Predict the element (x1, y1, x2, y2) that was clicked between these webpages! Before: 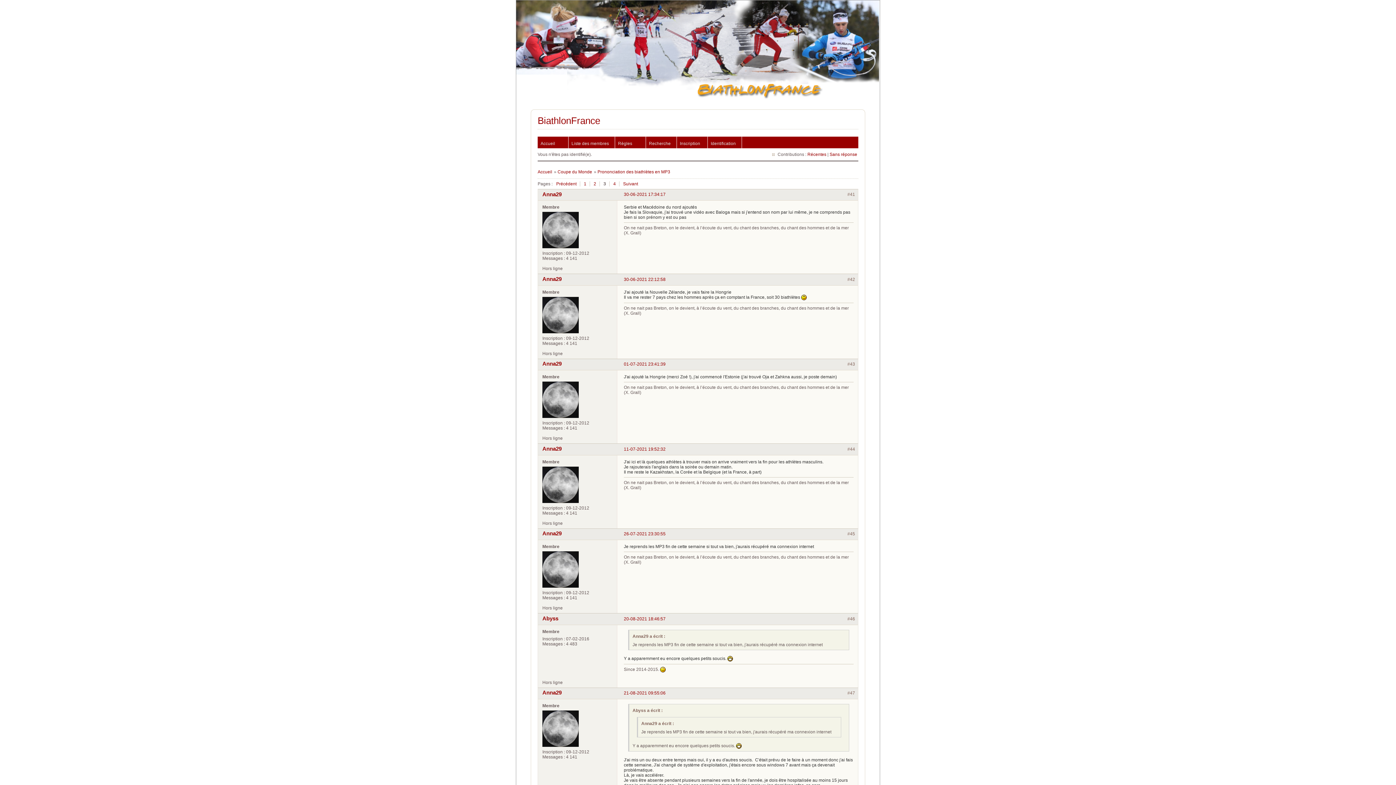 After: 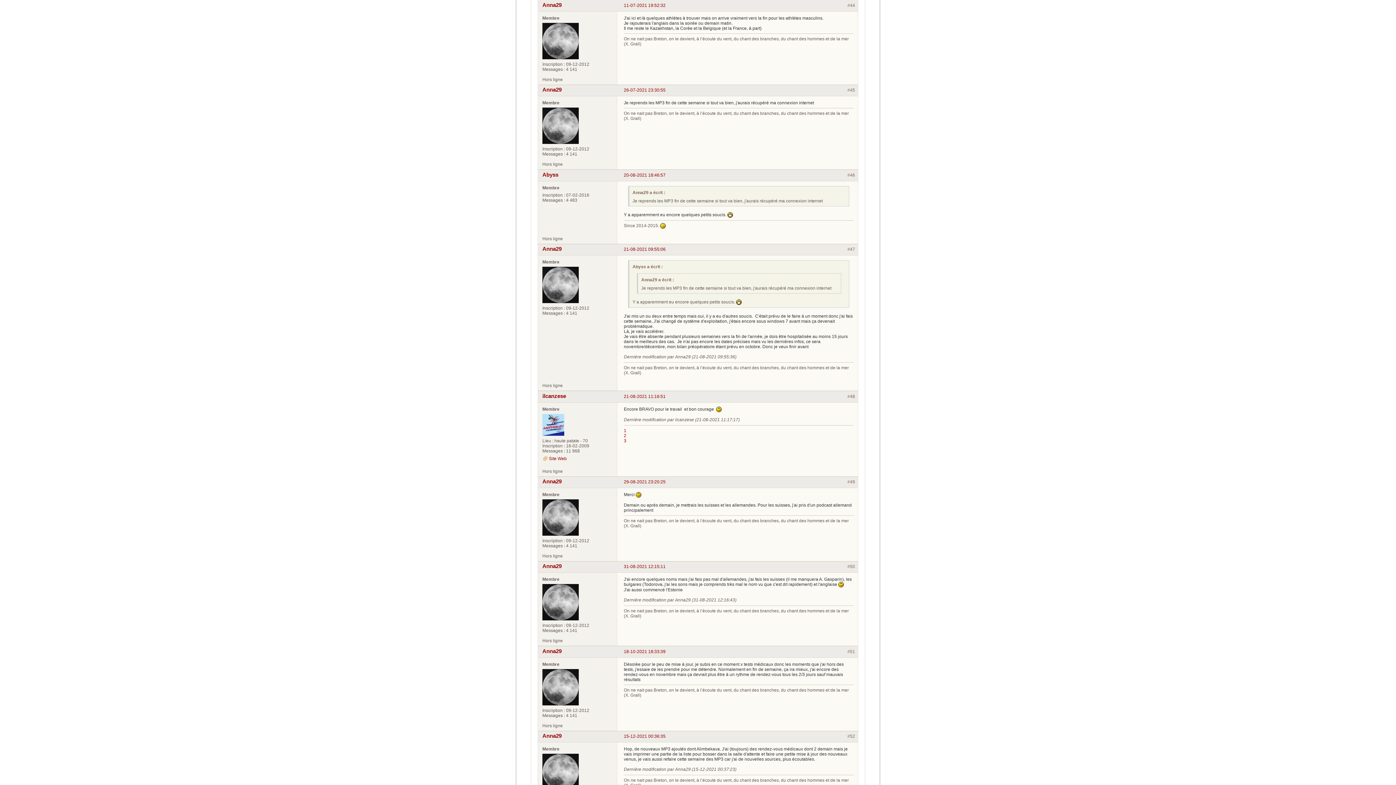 Action: bbox: (624, 446, 665, 451) label: 11-07-2021 19:52:32